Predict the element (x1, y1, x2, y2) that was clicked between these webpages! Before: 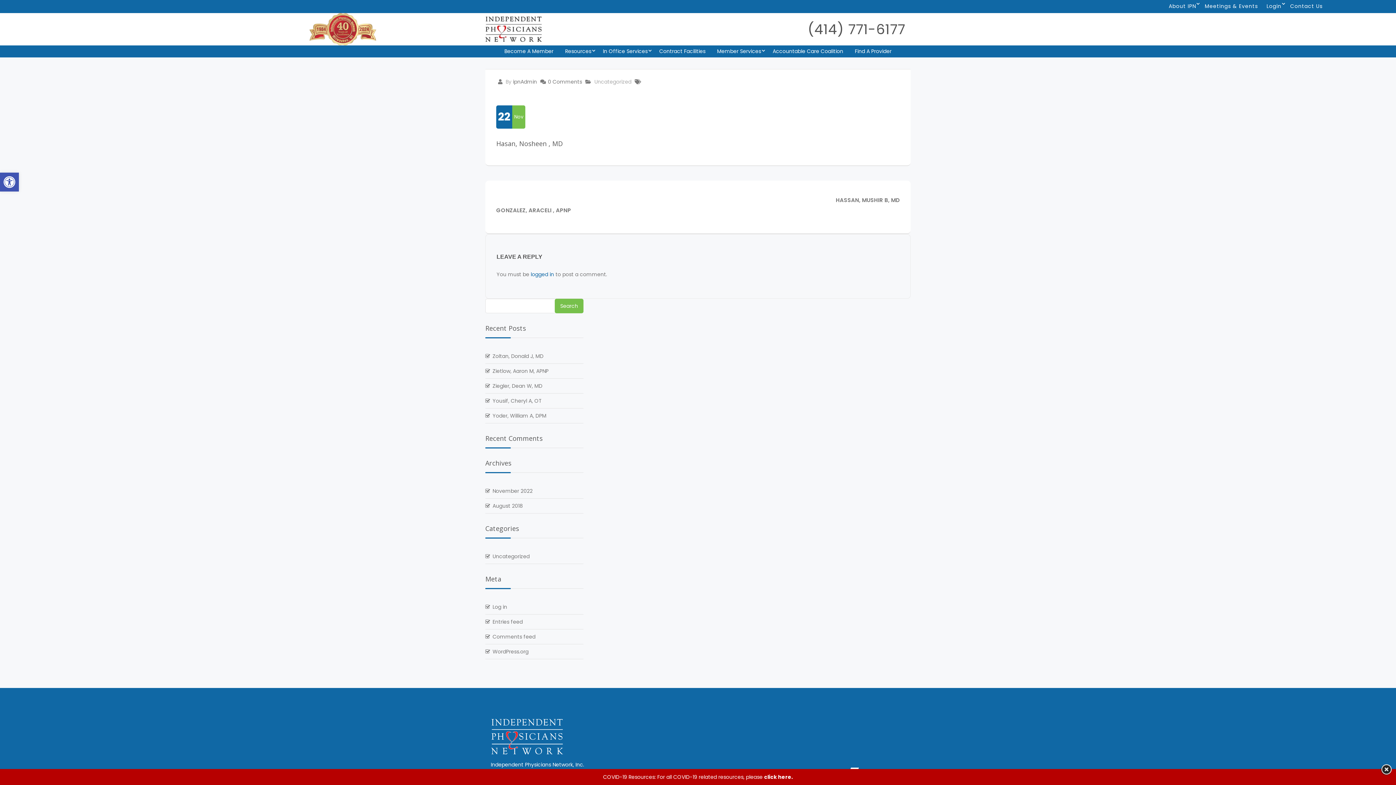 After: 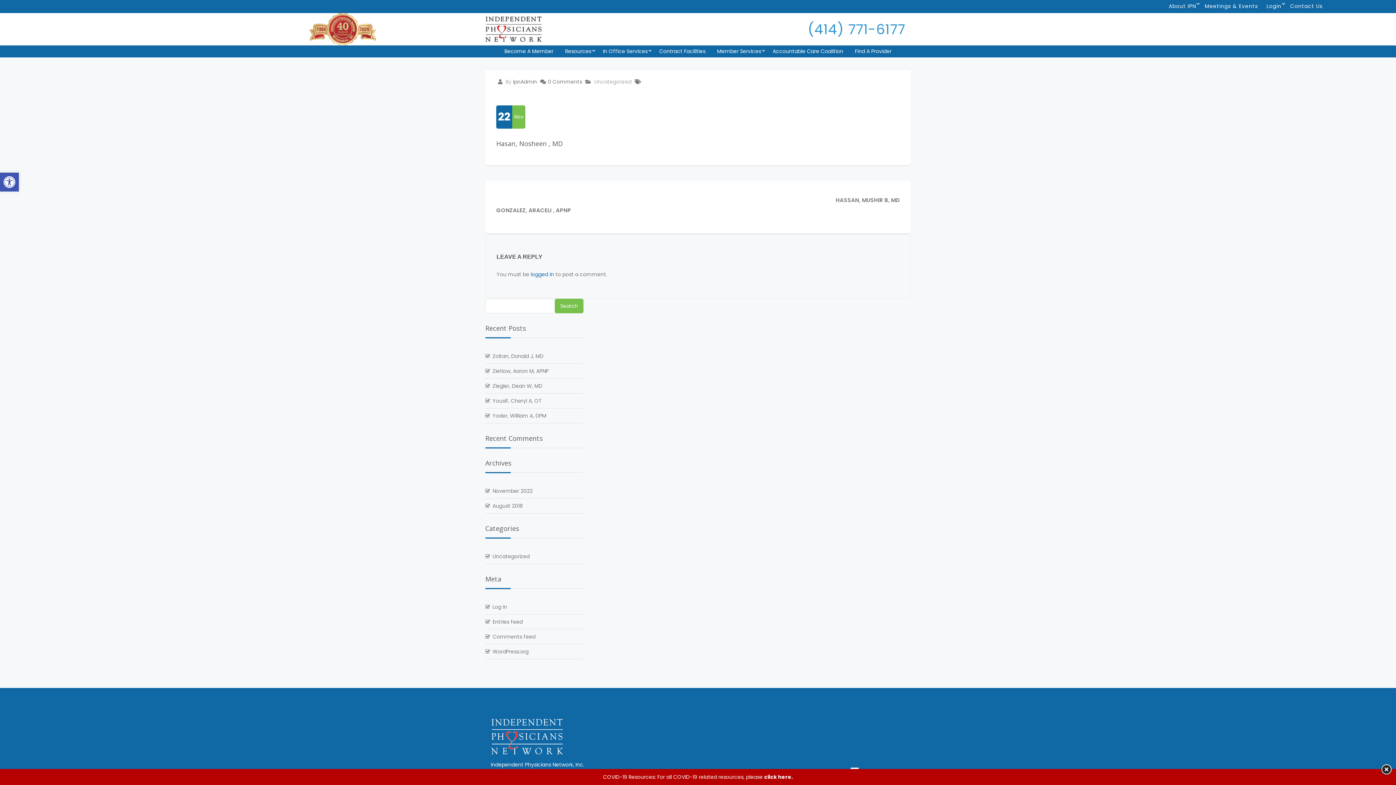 Action: label: (414) 771-6177 bbox: (802, 13, 910, 45)